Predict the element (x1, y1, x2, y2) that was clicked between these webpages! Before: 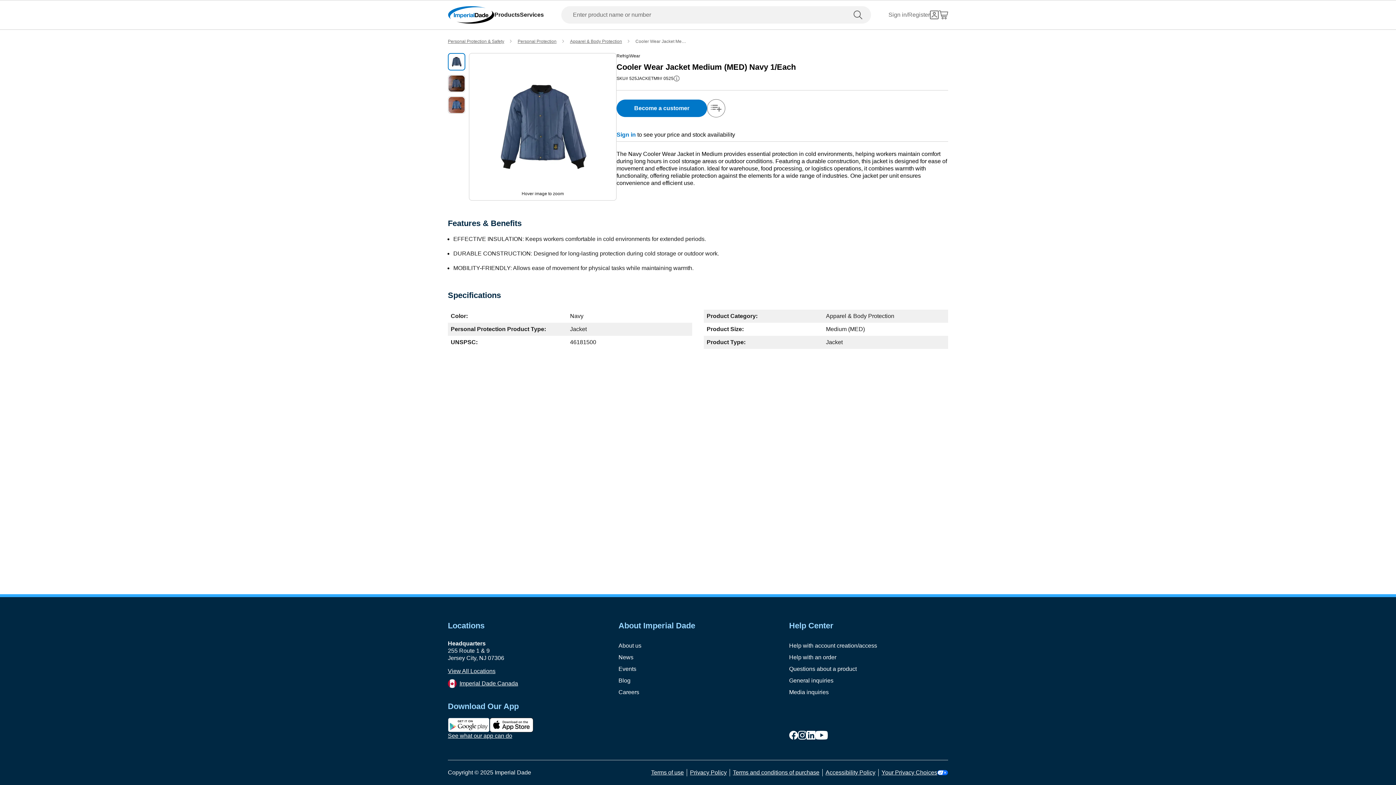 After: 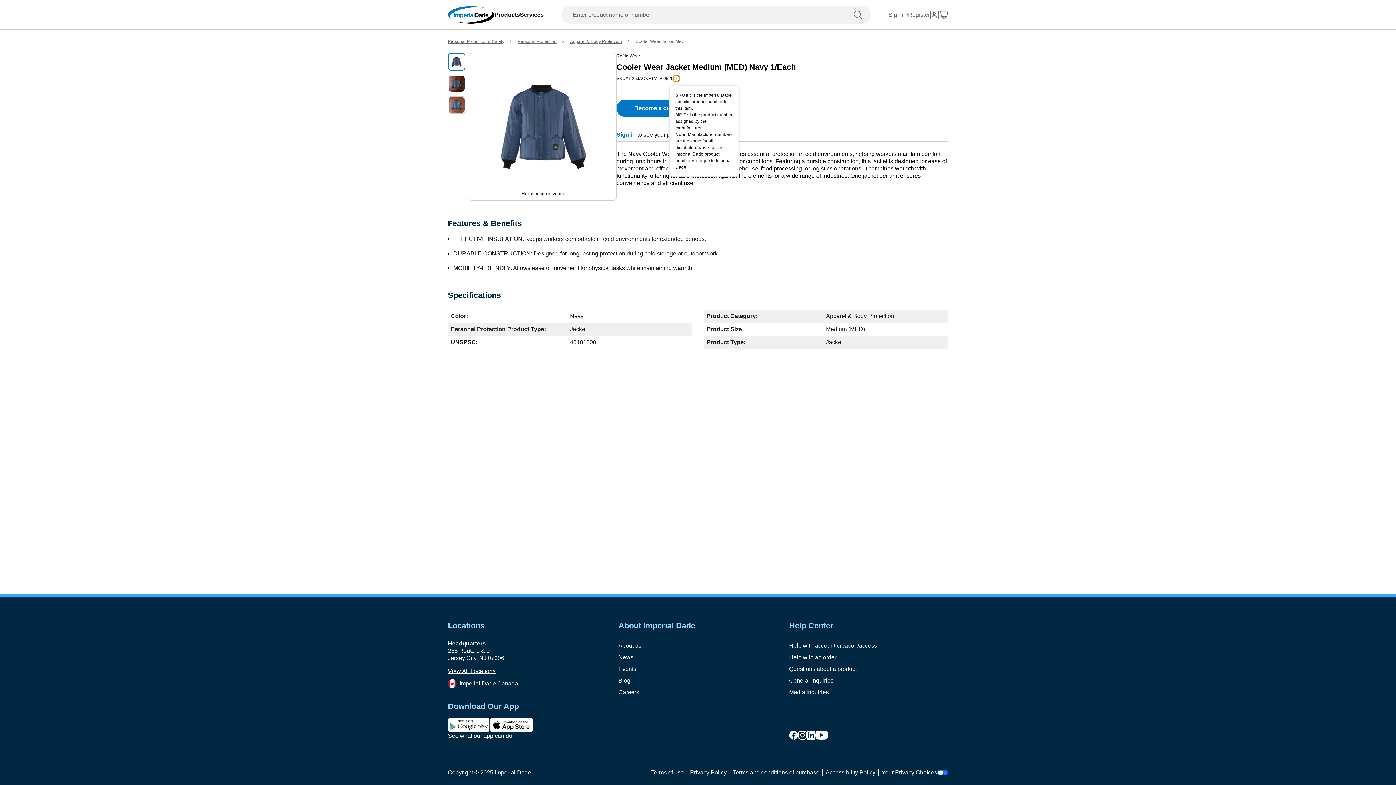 Action: label: info-button bbox: (673, 75, 679, 81)